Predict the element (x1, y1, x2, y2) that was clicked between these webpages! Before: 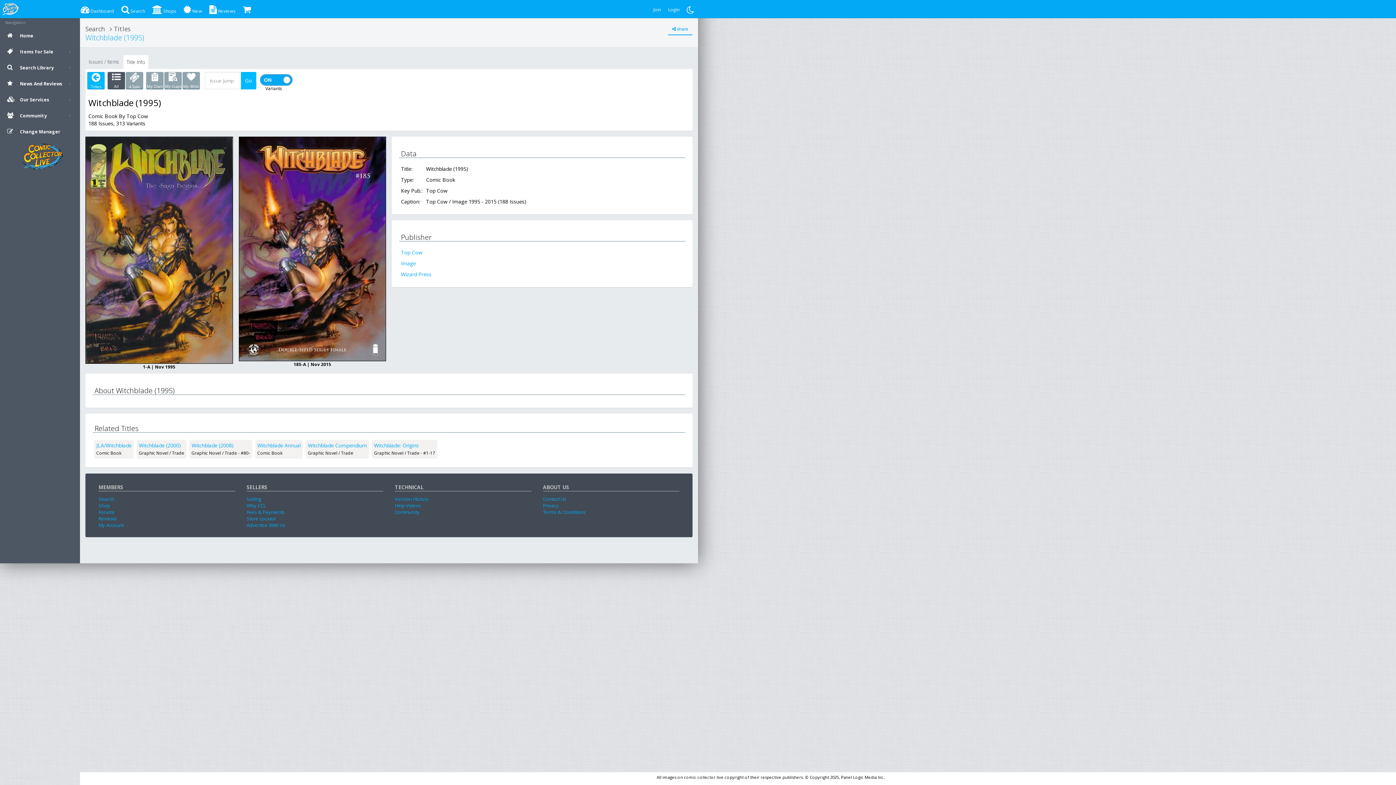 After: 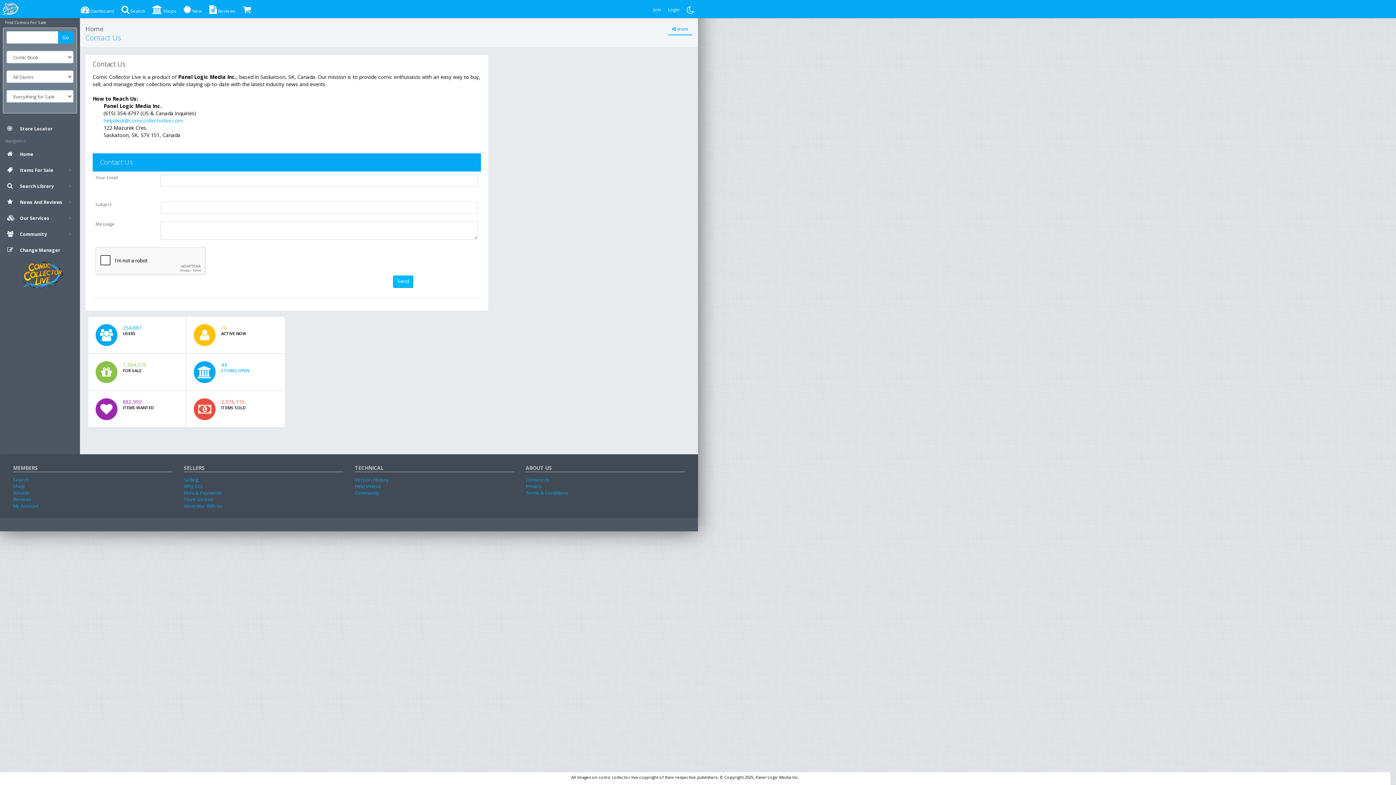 Action: bbox: (543, 495, 566, 502) label: Contact Us